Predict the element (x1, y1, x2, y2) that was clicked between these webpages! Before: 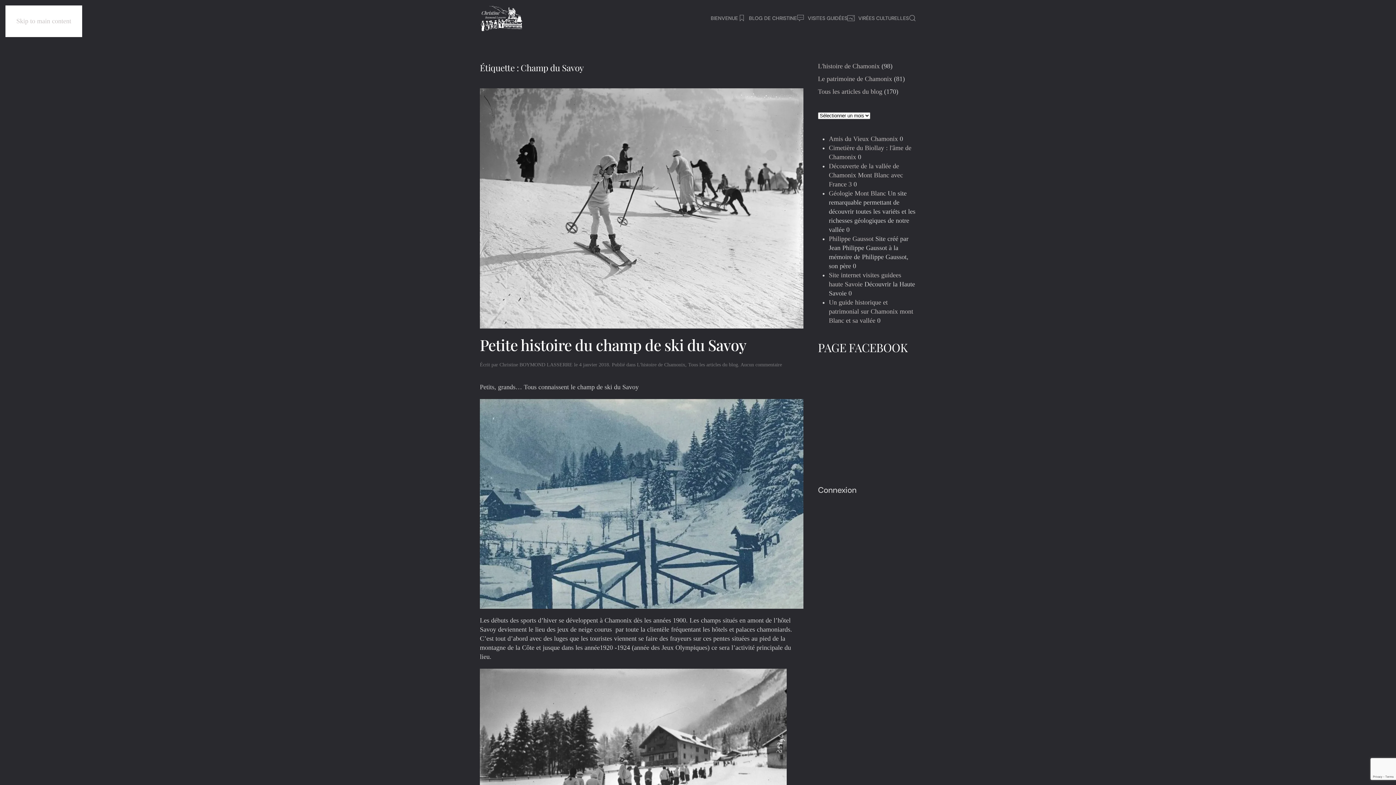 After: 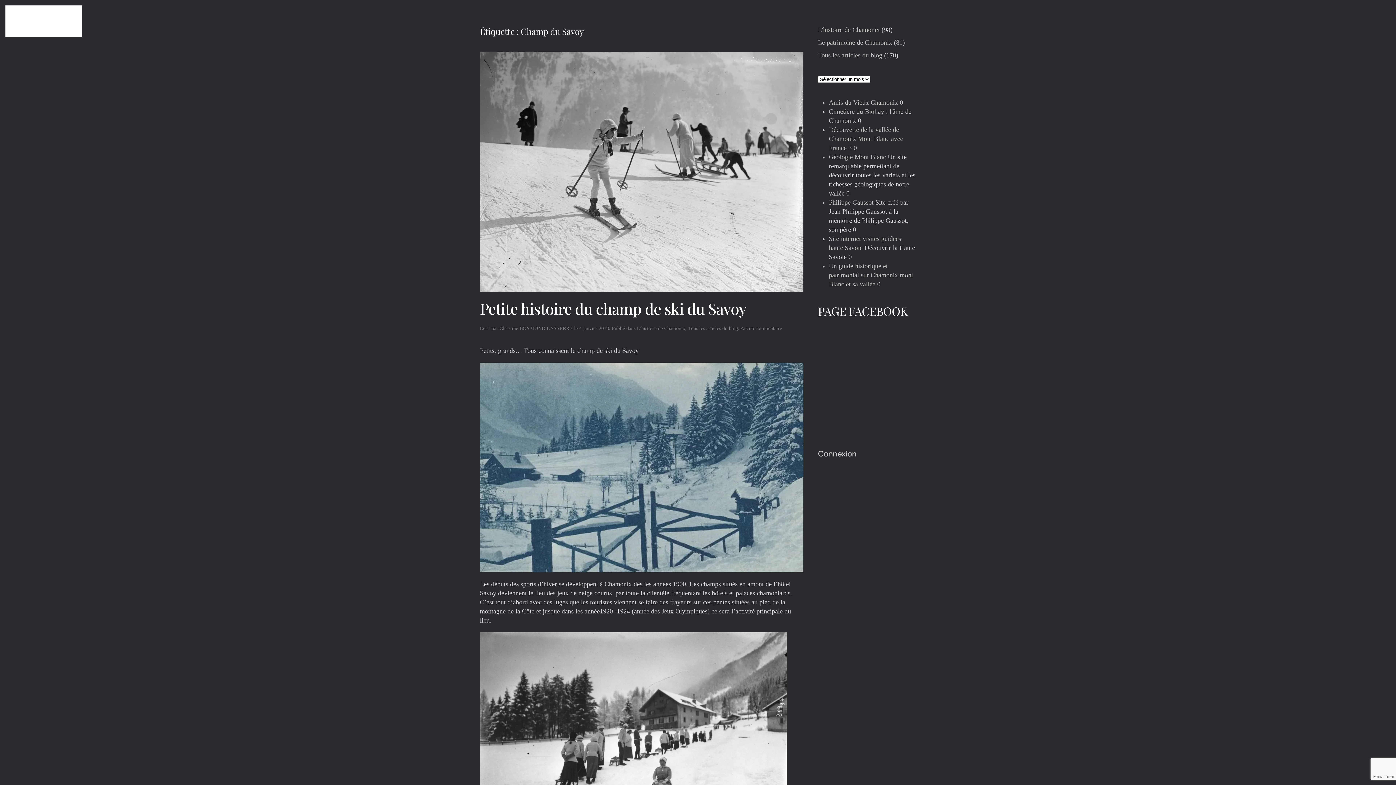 Action: bbox: (16, 17, 71, 24) label: Skip to main content